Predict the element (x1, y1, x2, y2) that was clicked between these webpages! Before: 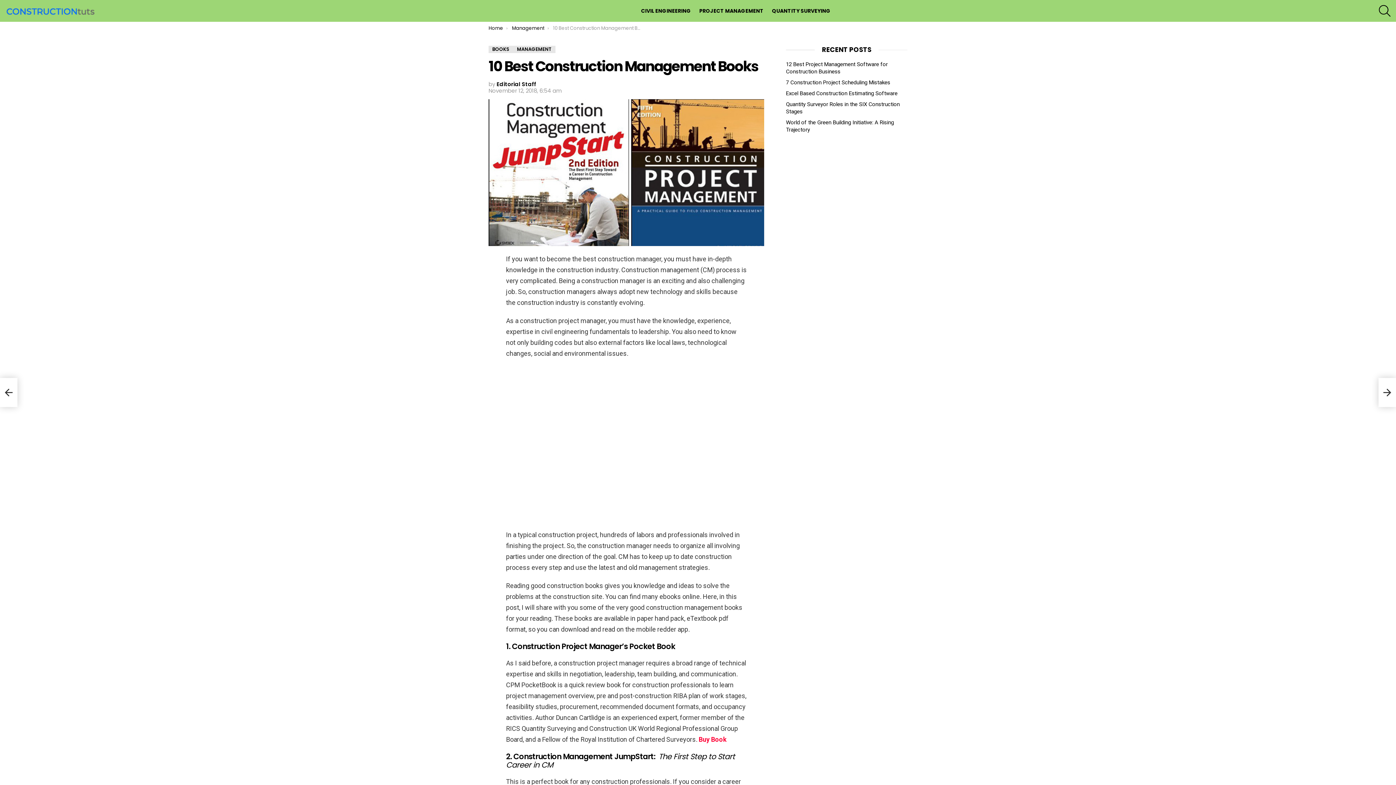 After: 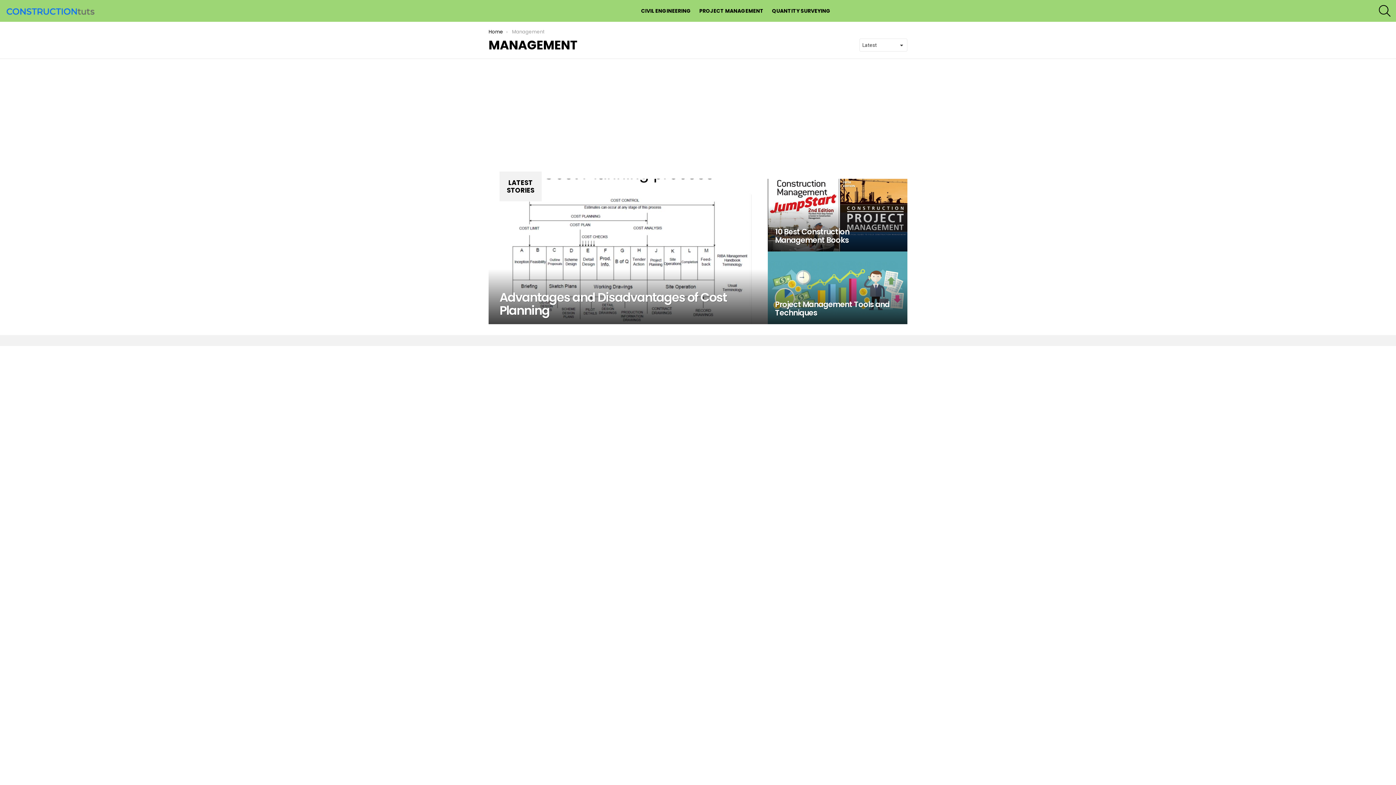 Action: bbox: (512, 24, 544, 31) label: Management